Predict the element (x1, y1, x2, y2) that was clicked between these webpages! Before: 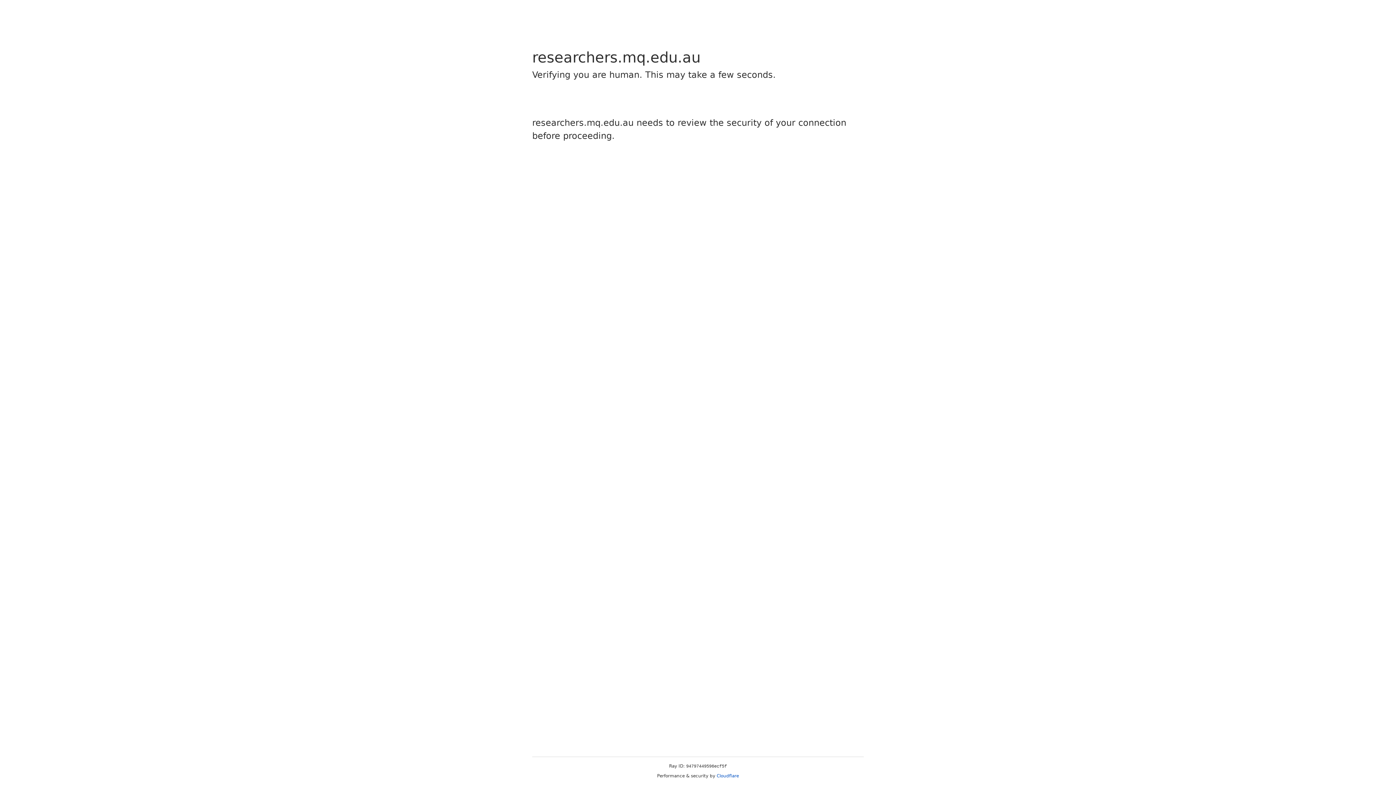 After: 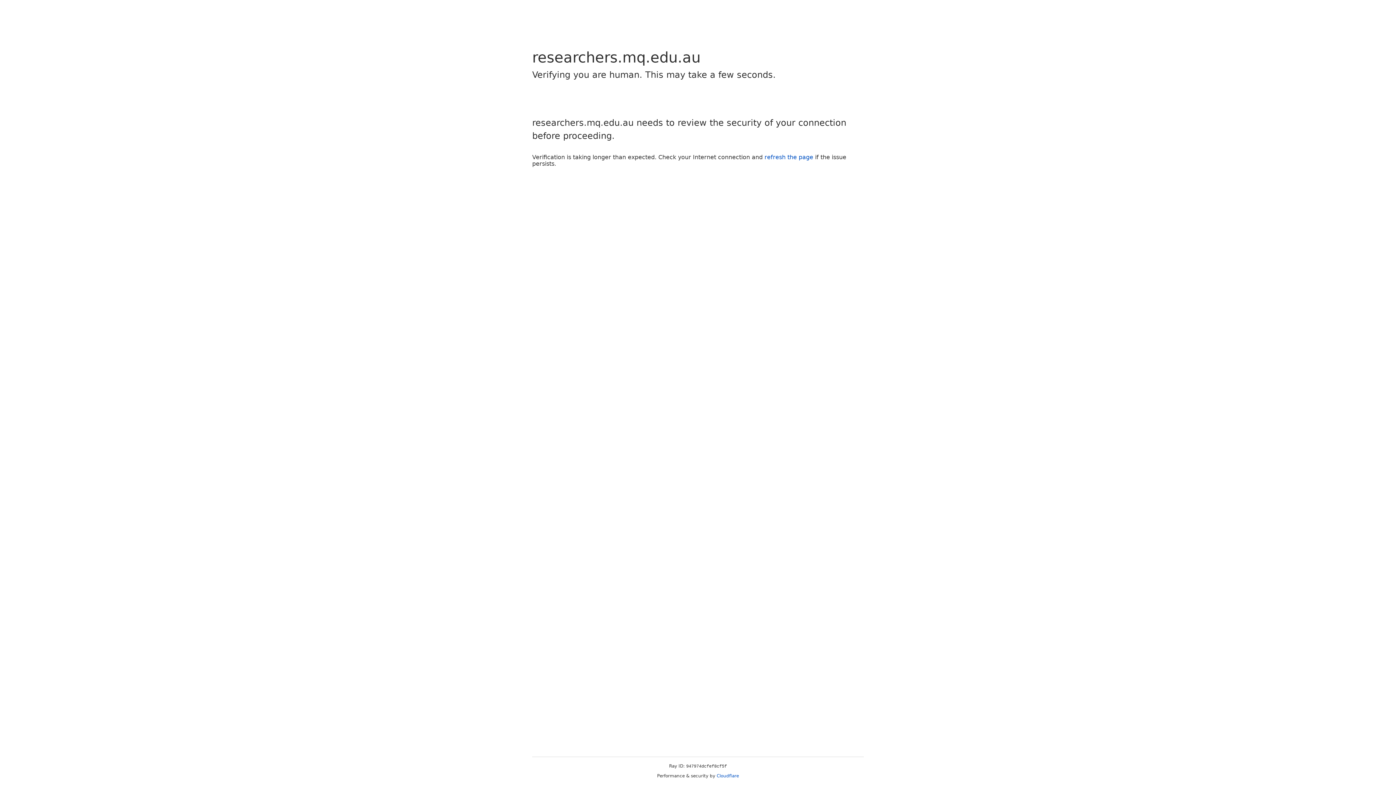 Action: label: Cloudflare bbox: (716, 773, 739, 778)